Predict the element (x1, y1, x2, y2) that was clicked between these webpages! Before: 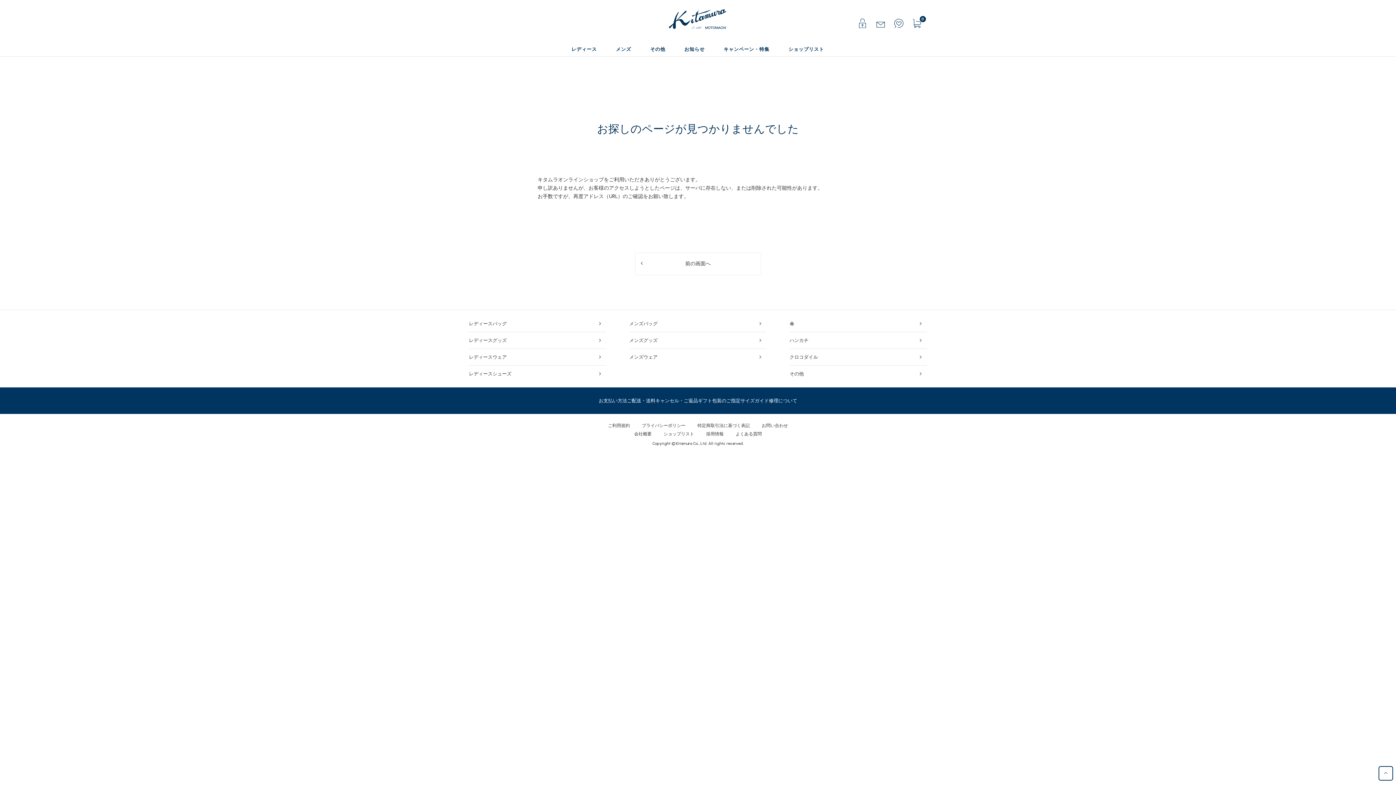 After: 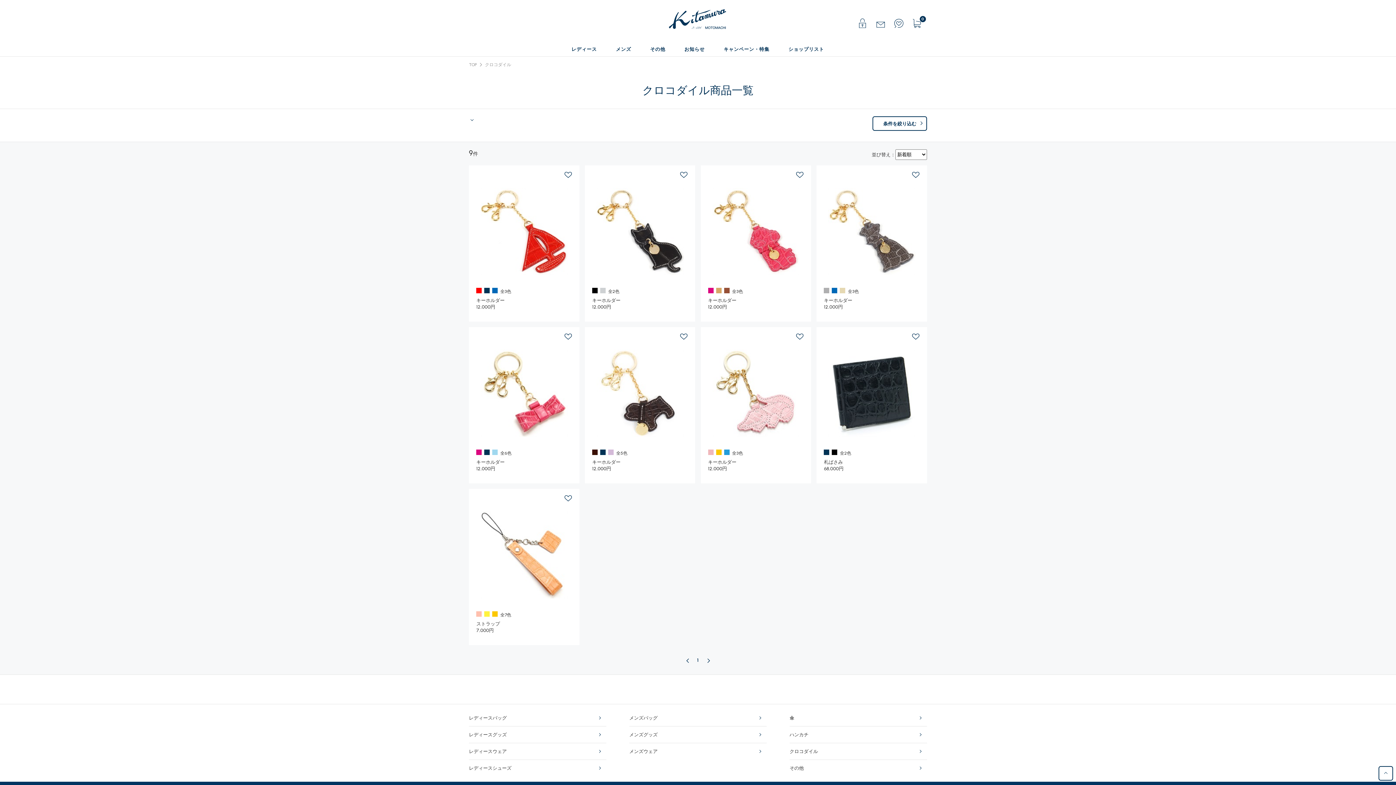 Action: label: クロコダイル bbox: (789, 349, 927, 365)